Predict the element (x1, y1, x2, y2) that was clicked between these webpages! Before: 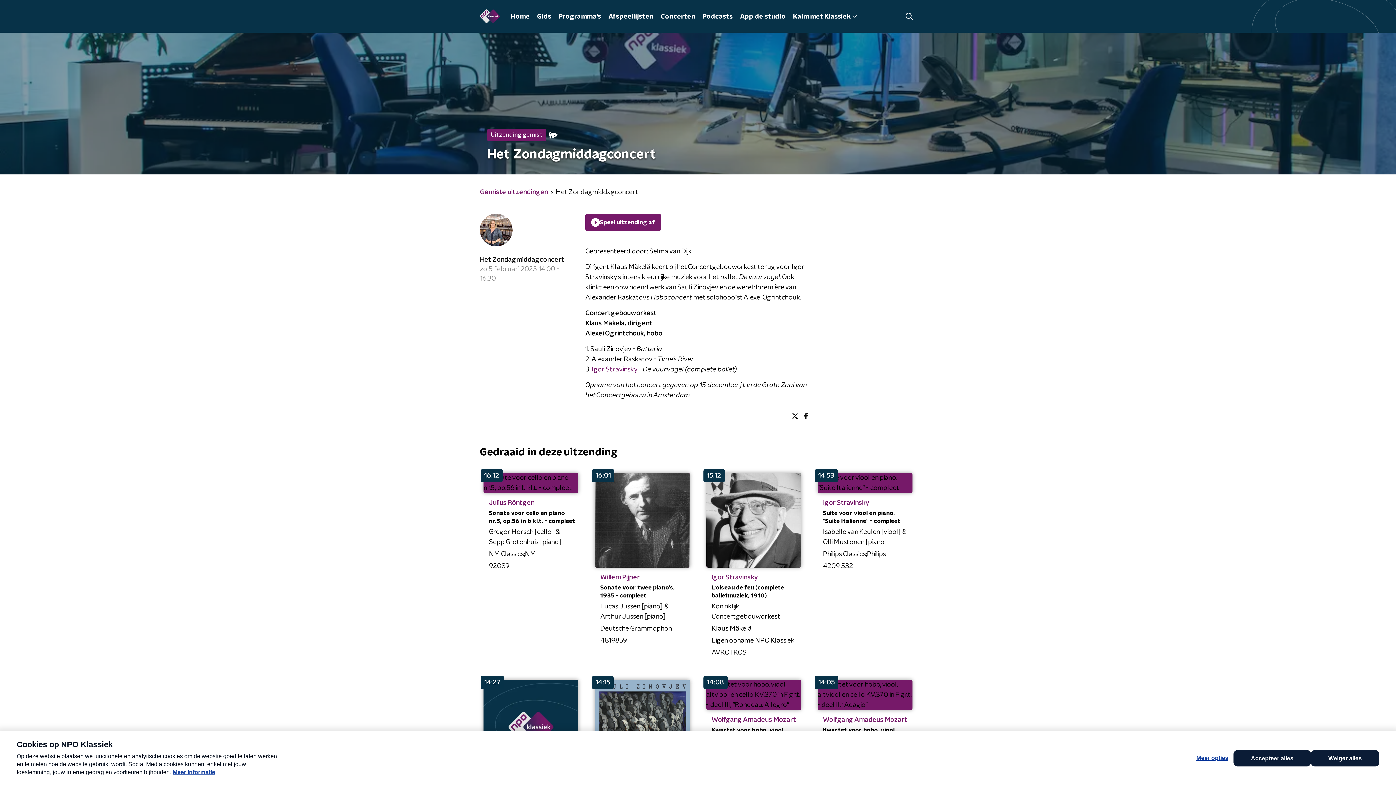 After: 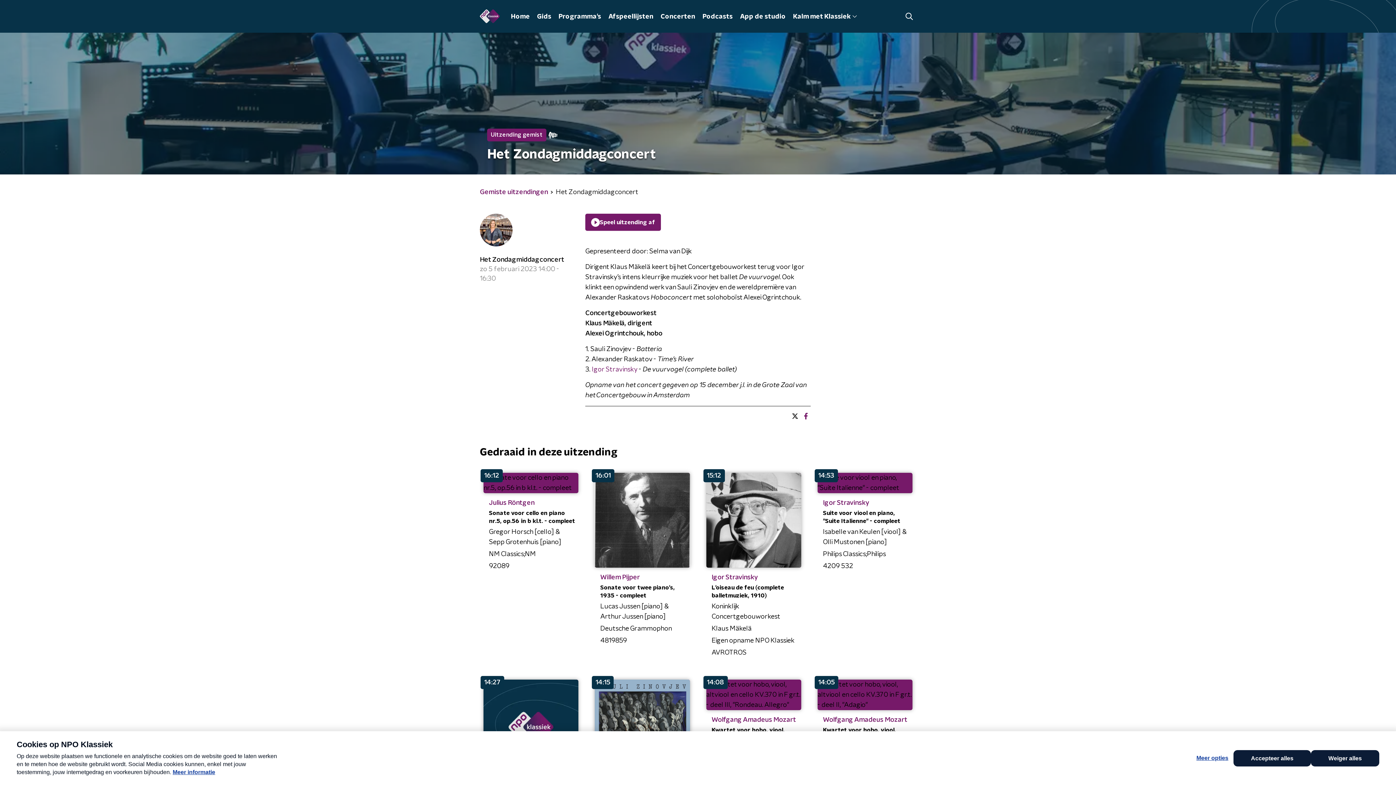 Action: bbox: (801, 410, 810, 422)